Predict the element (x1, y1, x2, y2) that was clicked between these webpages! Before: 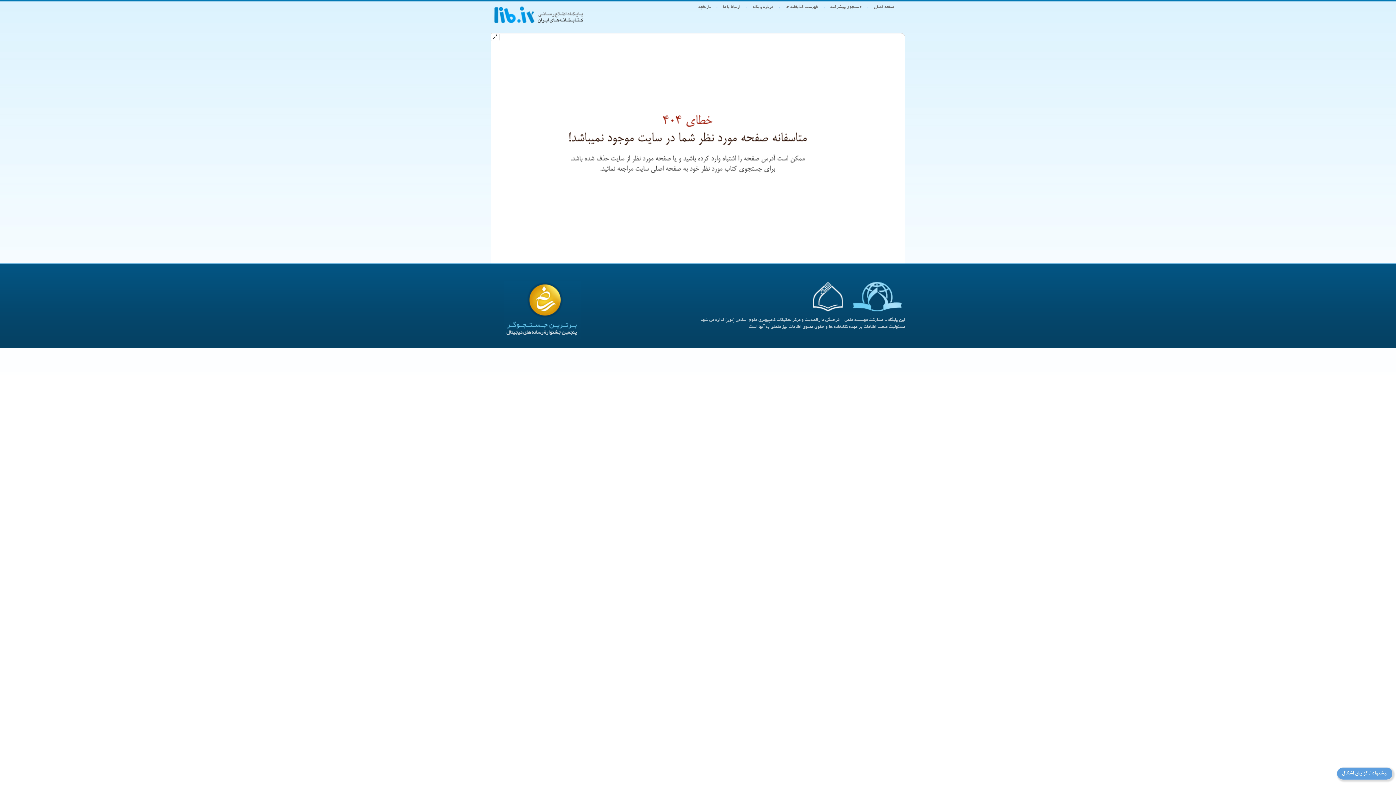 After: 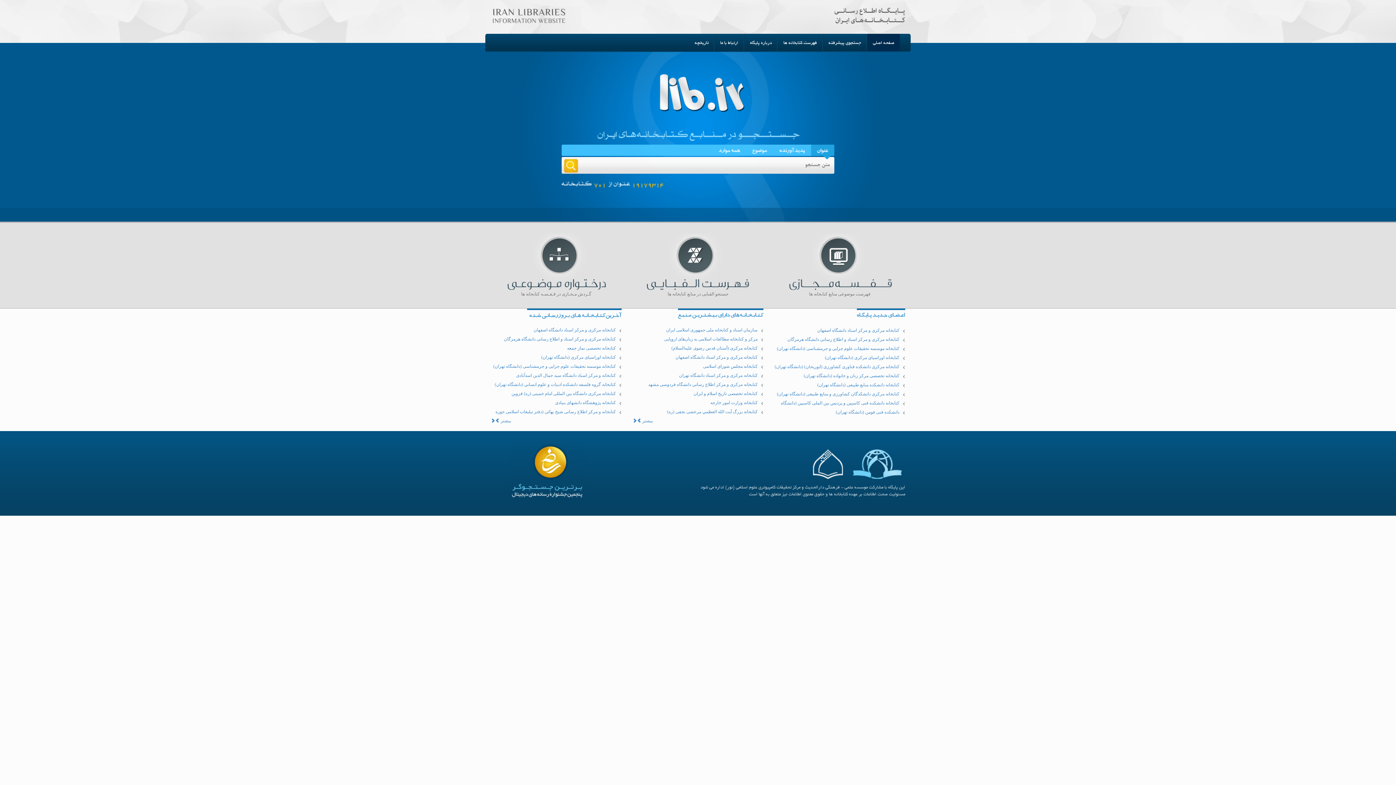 Action: bbox: (868, 1, 900, 14) label: صفحه اصلی